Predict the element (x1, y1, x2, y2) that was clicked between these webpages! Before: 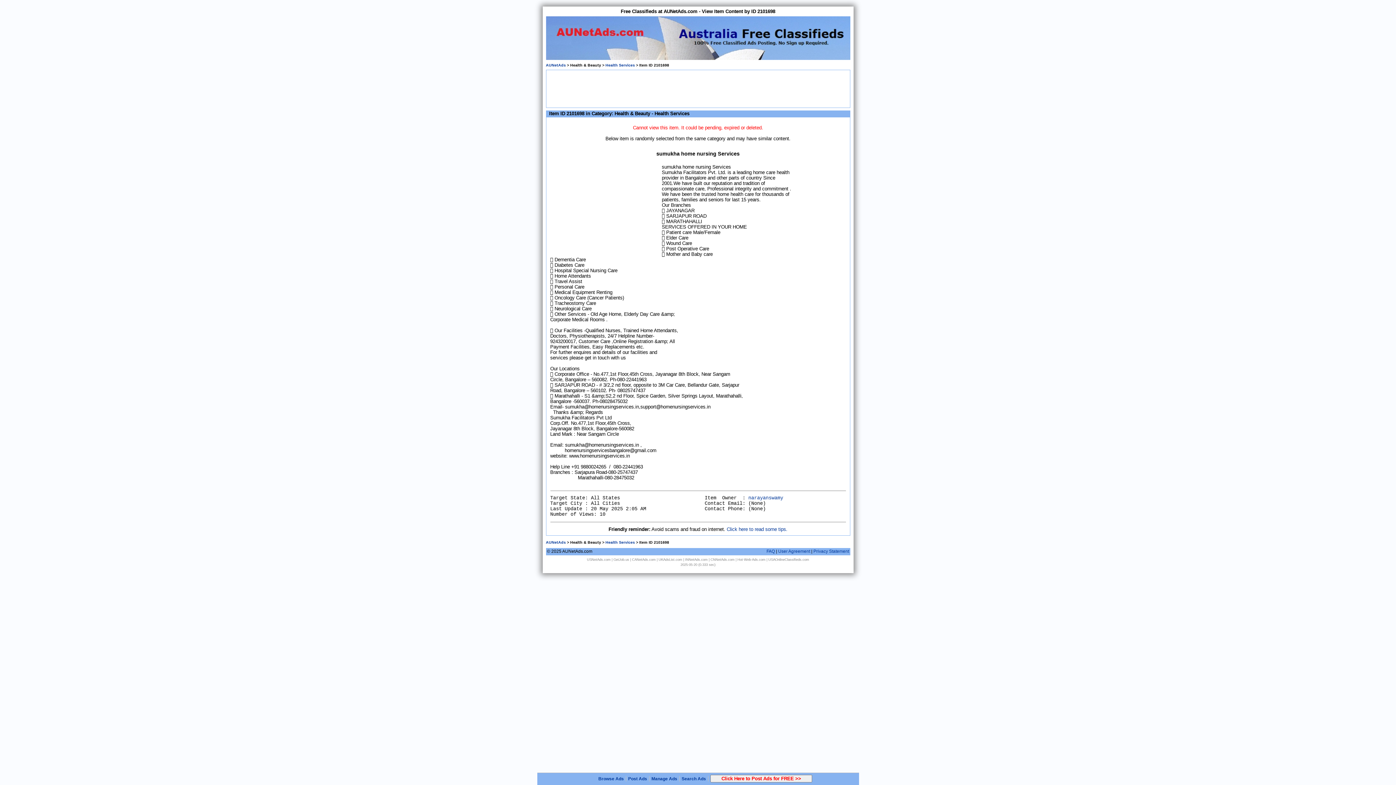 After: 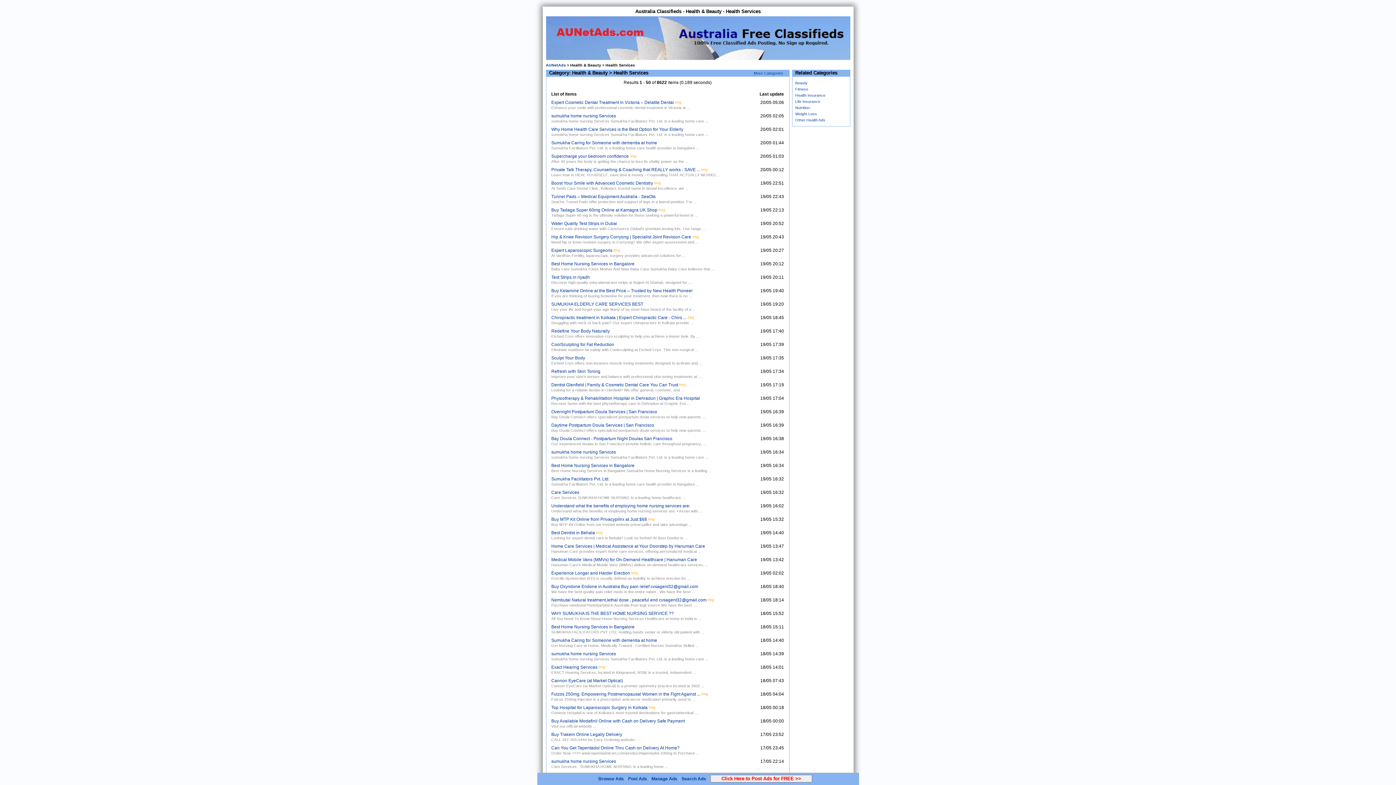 Action: label: Health Services bbox: (605, 540, 635, 544)